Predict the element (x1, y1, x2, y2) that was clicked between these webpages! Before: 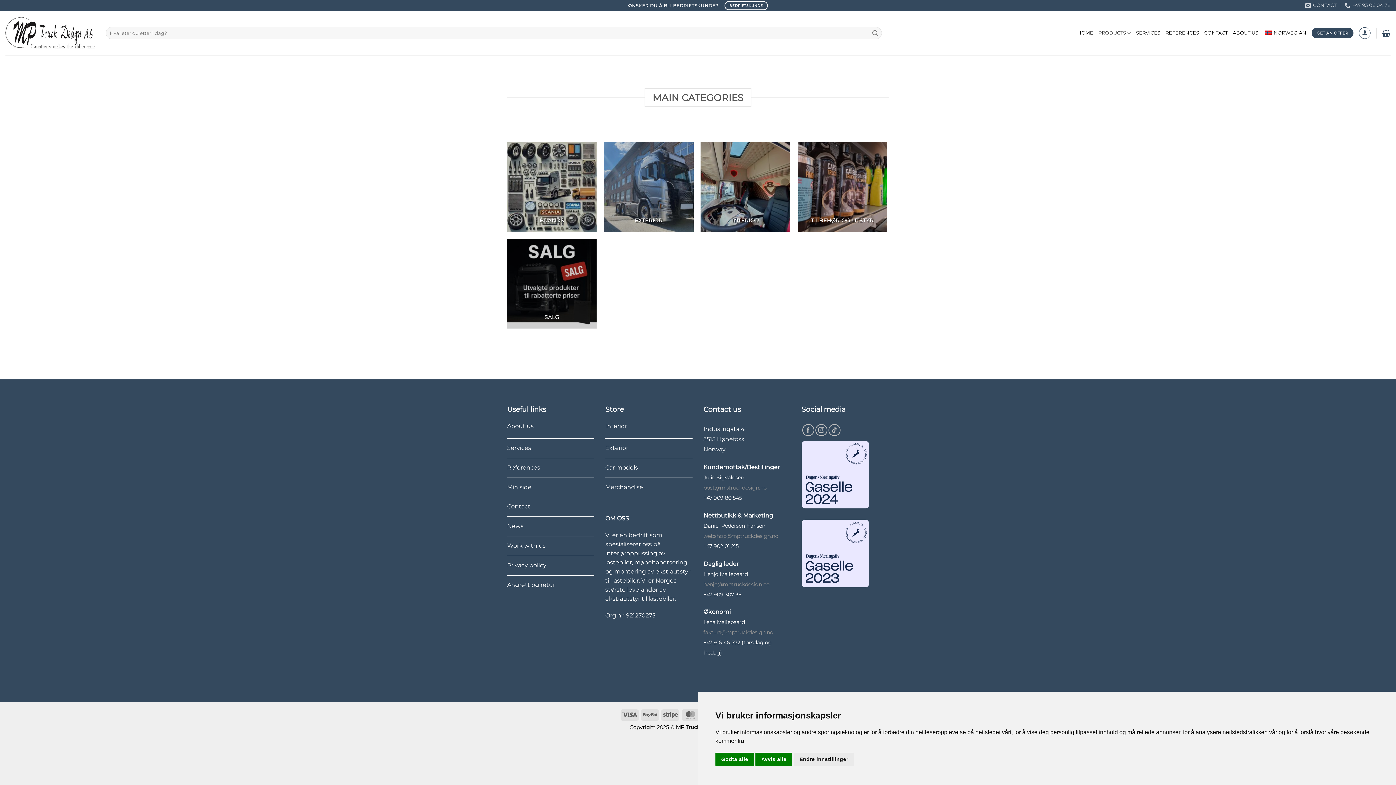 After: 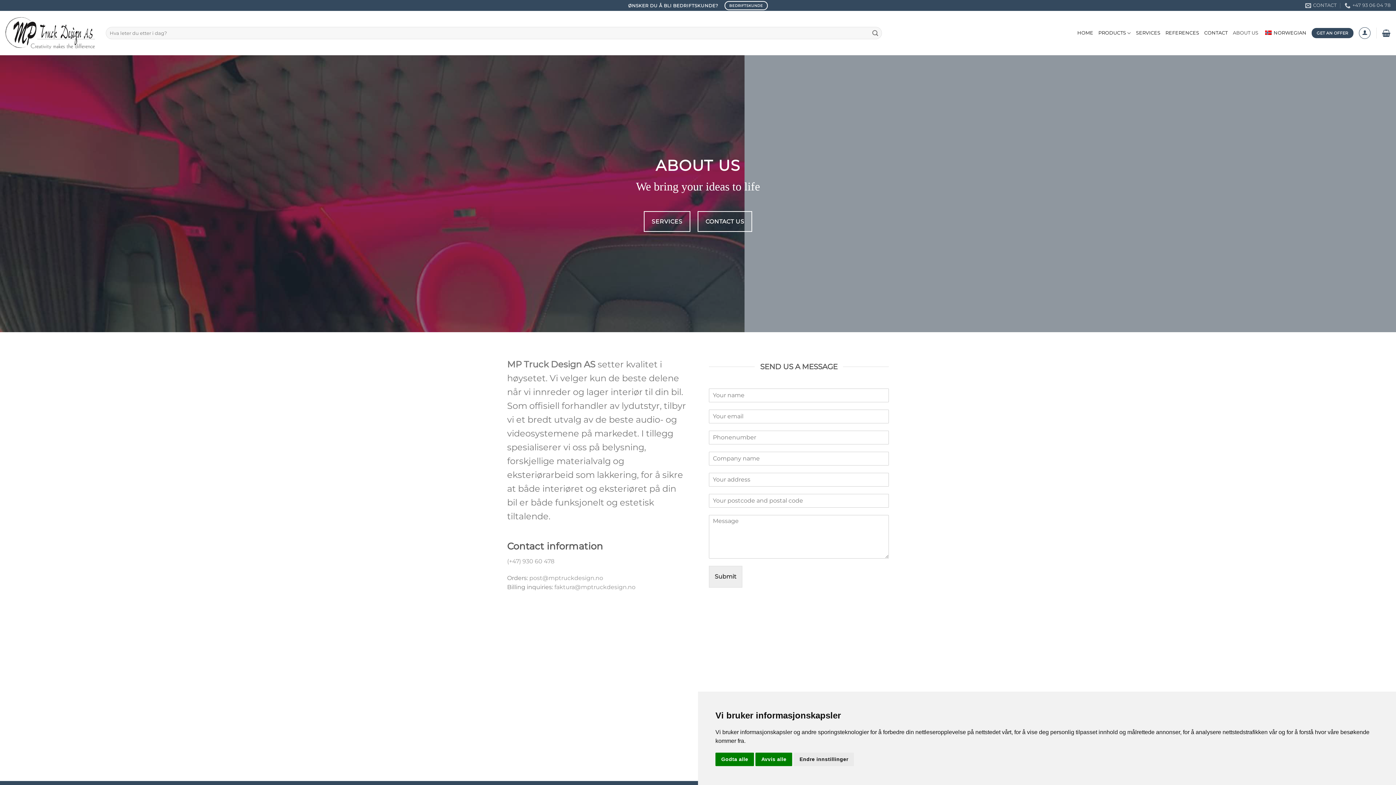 Action: label: ABOUT US bbox: (1233, 25, 1258, 40)